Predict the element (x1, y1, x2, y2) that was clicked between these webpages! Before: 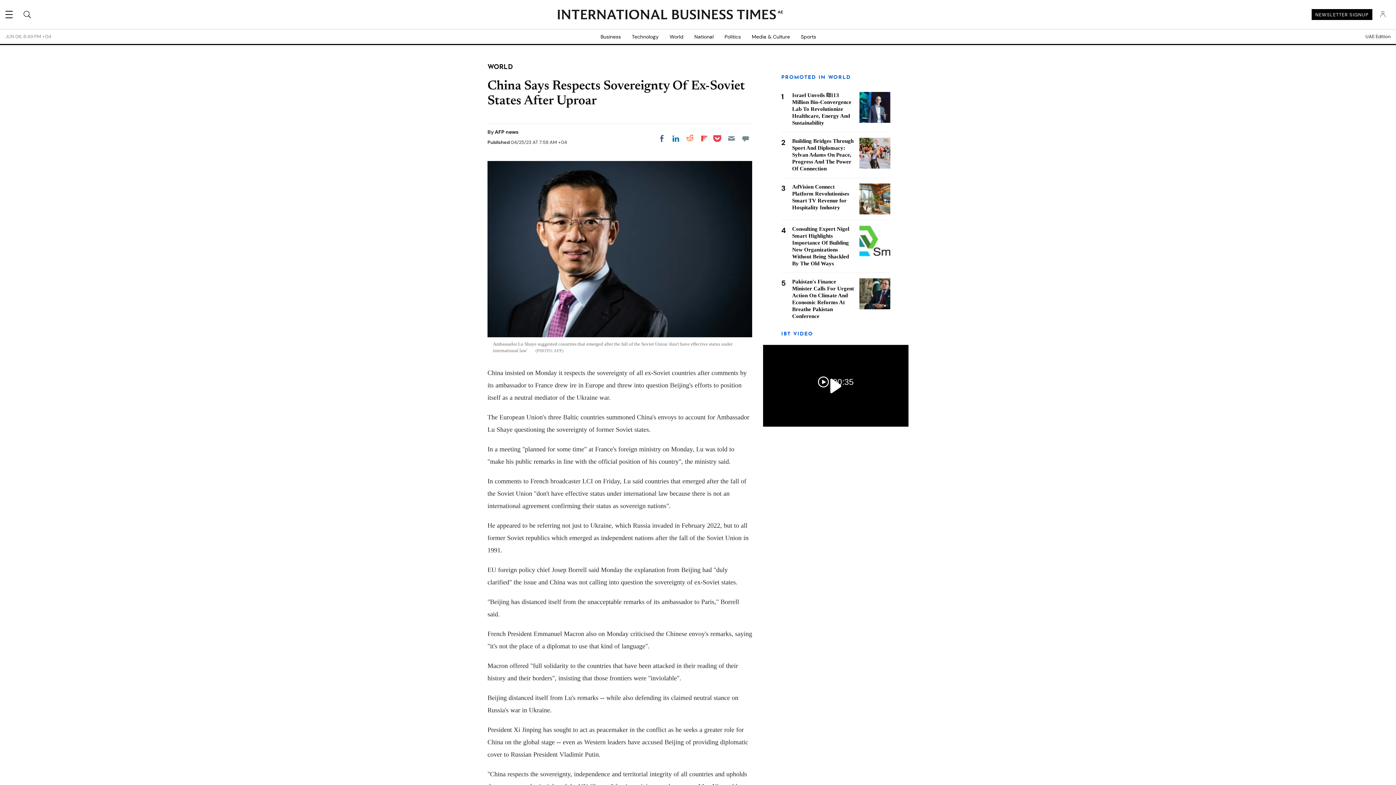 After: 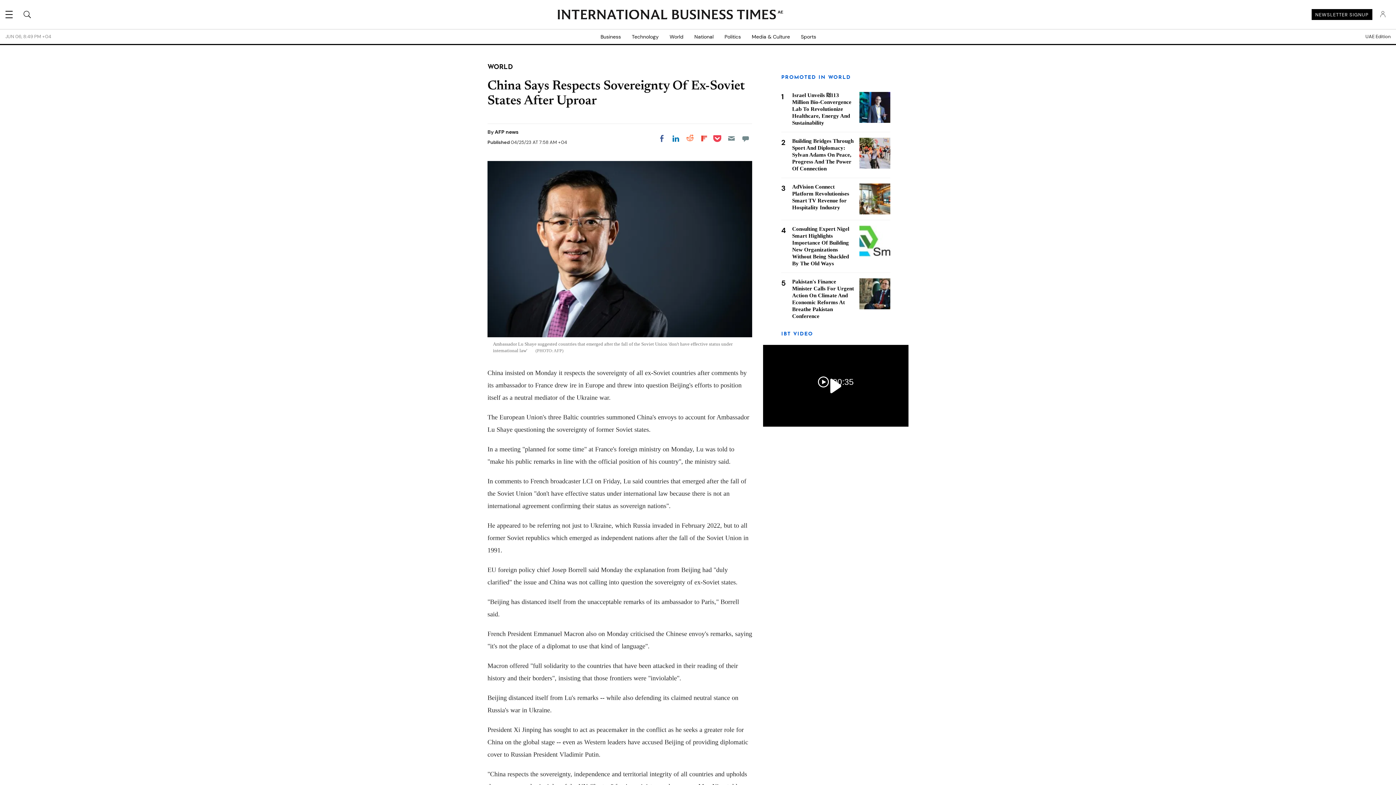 Action: label: Share on Facebook bbox: (655, 132, 668, 145)